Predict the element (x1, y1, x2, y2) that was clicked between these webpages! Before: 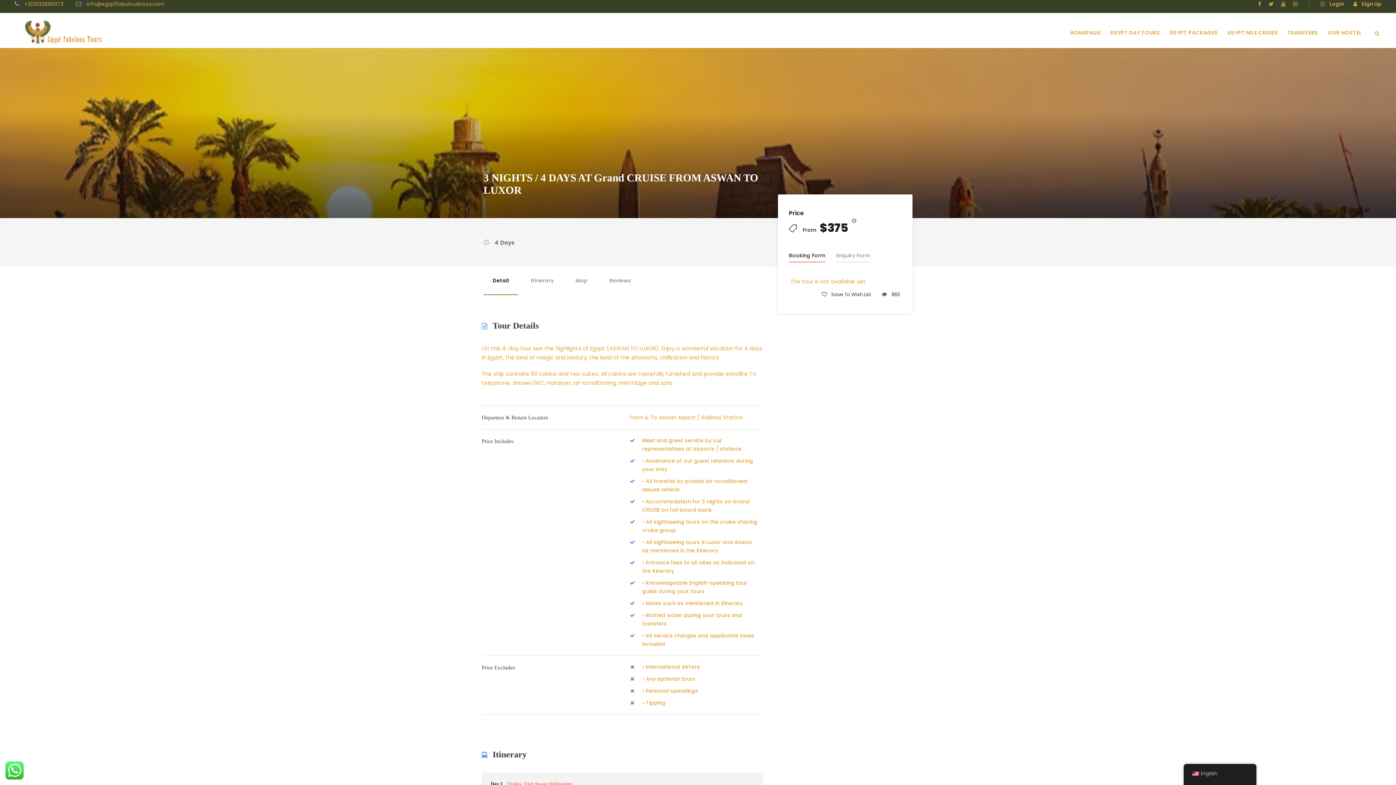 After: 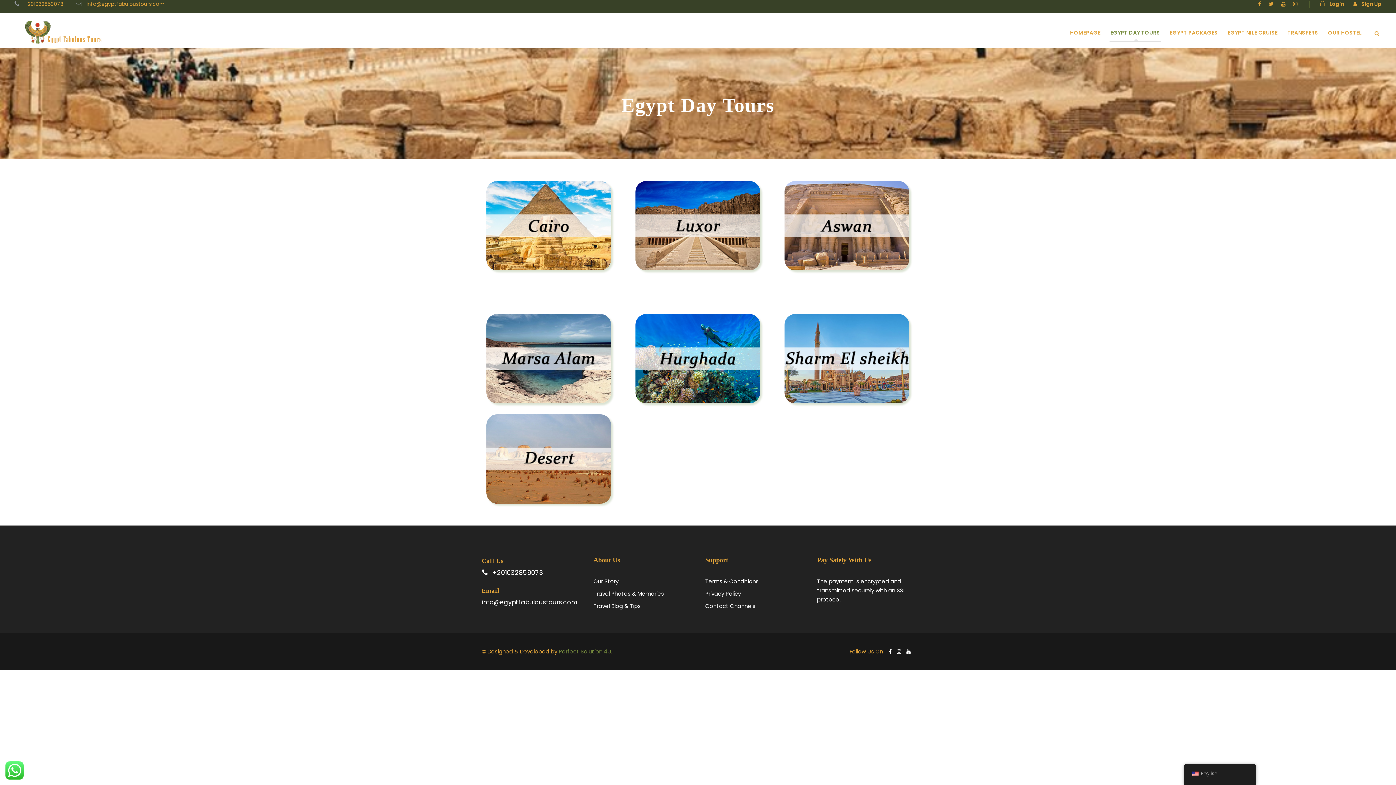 Action: bbox: (1110, 28, 1160, 41) label: EGYPT DAY TOURS